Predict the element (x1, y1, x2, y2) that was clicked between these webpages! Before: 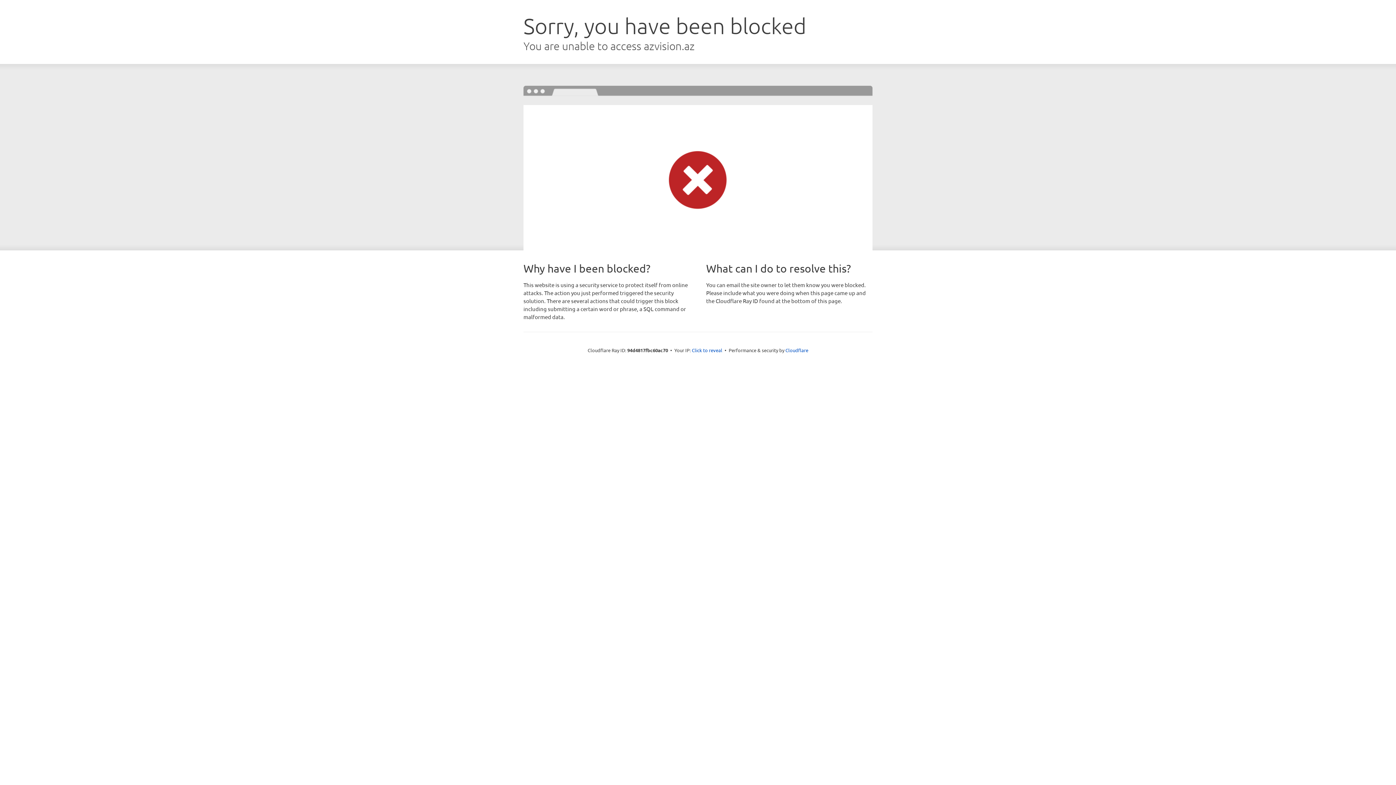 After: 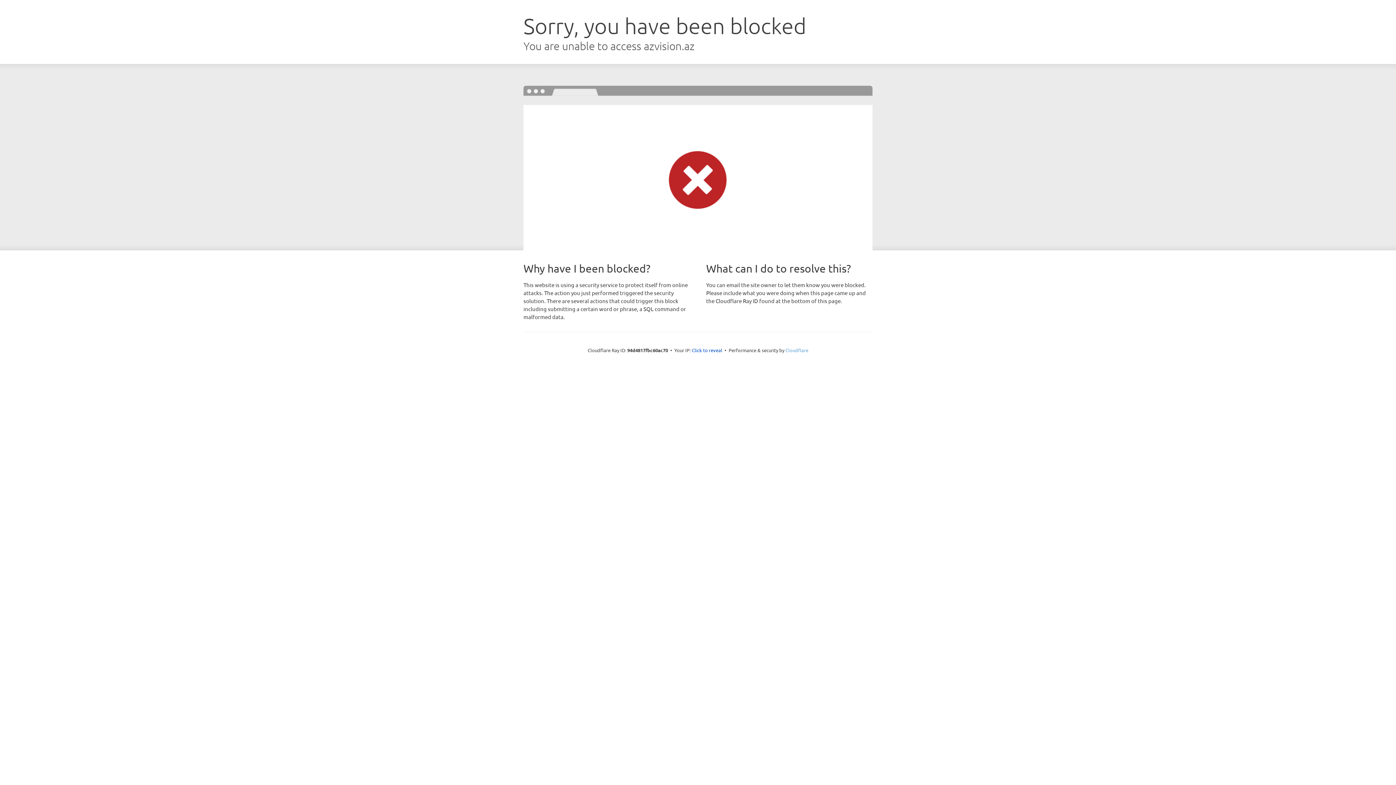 Action: bbox: (785, 347, 808, 353) label: Cloudflare